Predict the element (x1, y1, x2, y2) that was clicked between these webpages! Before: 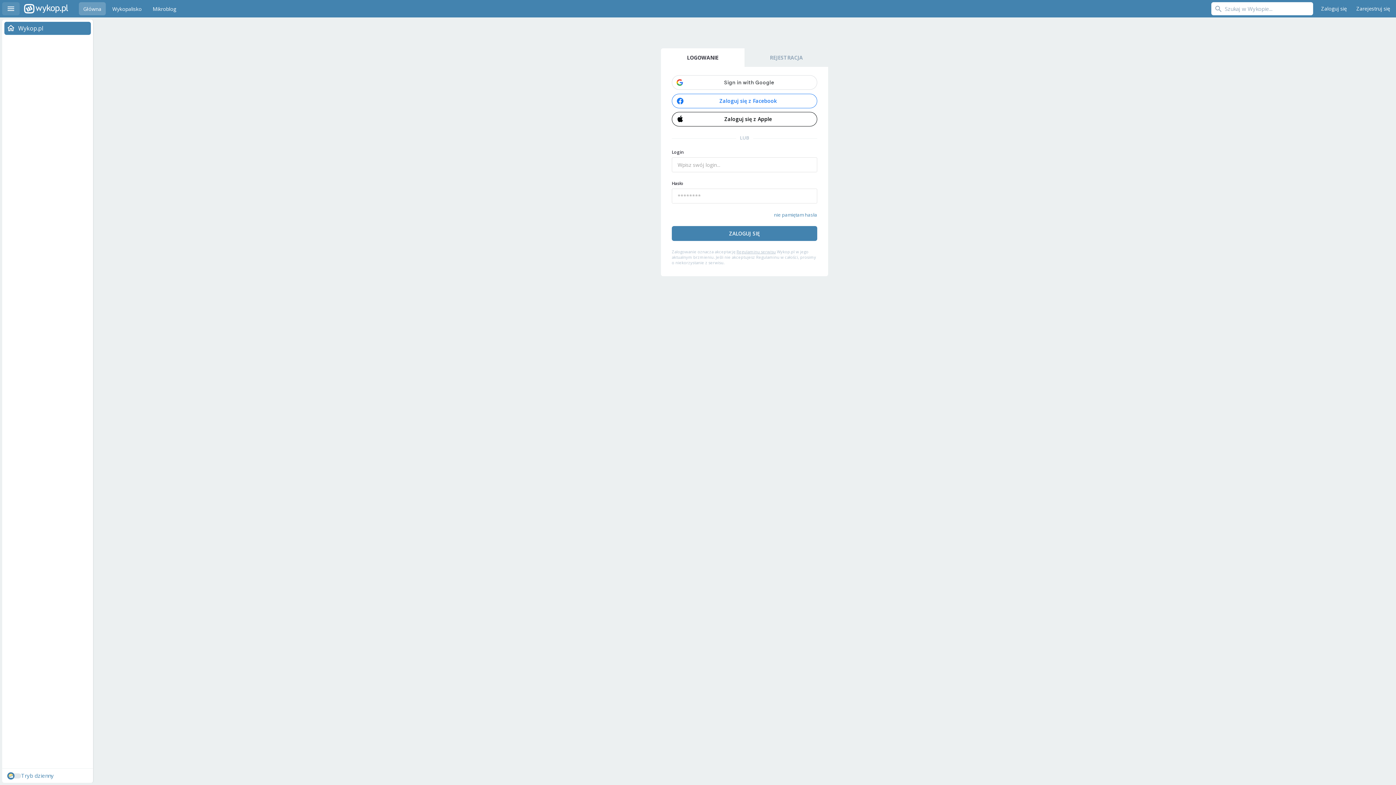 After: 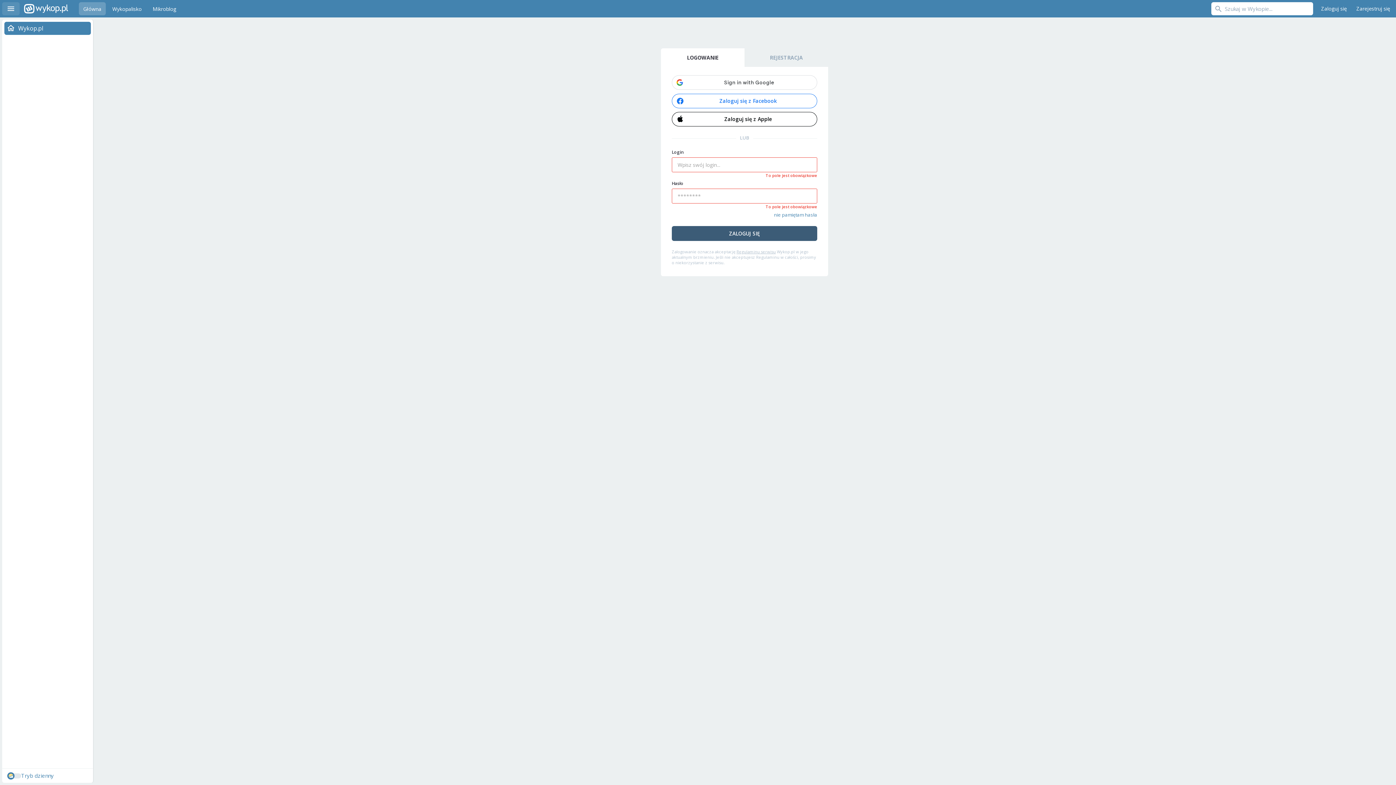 Action: label: ZALOGUJ SIĘ bbox: (672, 226, 817, 241)